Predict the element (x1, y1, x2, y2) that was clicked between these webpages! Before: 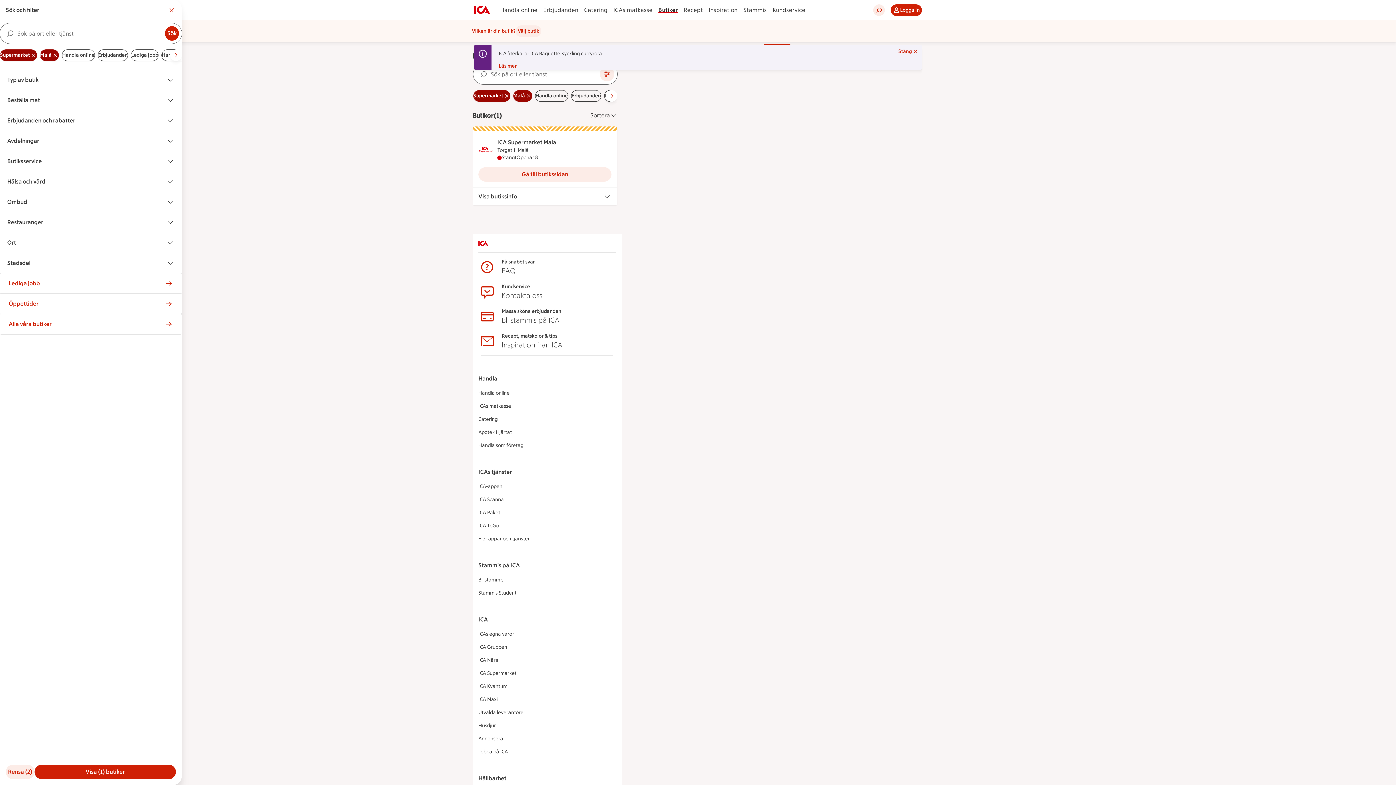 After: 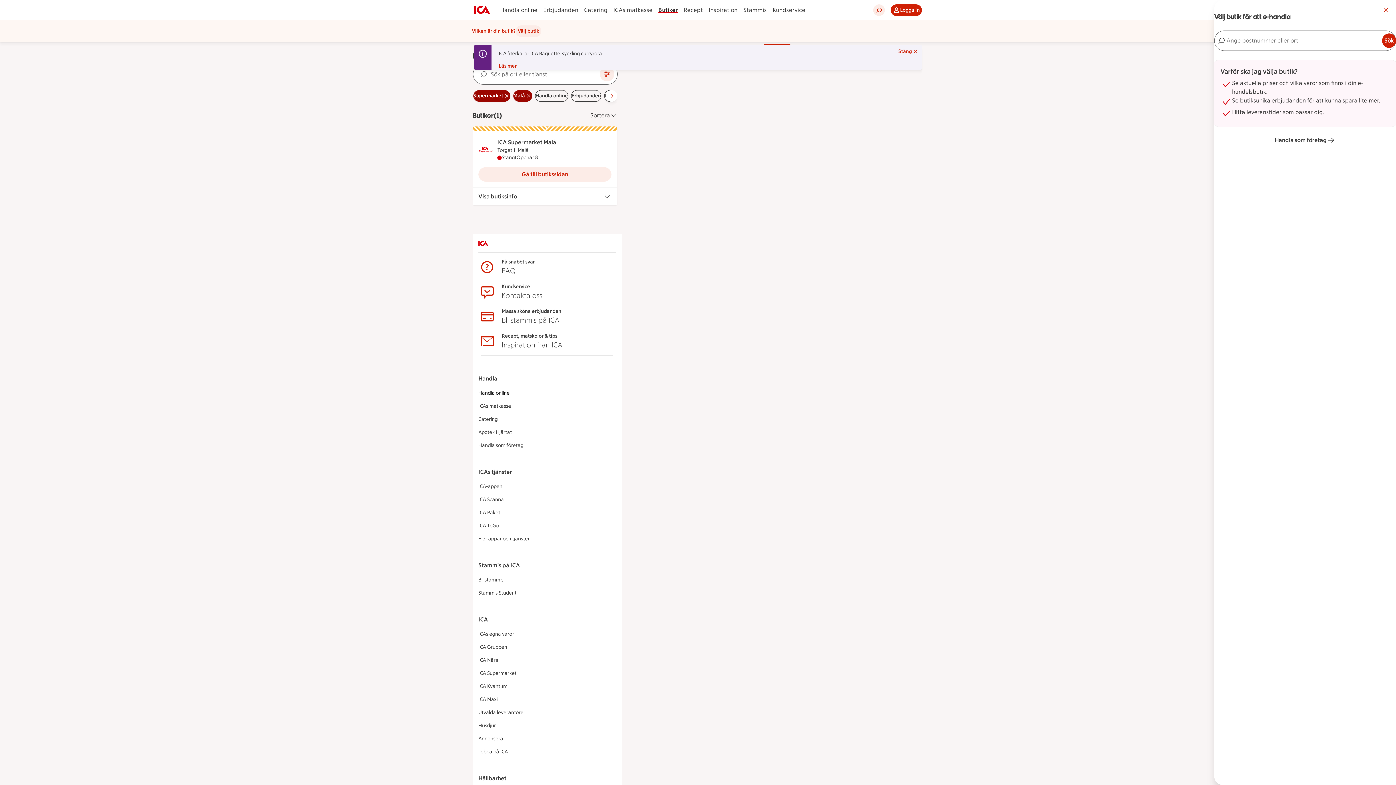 Action: label: Handla online bbox: (478, 389, 509, 397)